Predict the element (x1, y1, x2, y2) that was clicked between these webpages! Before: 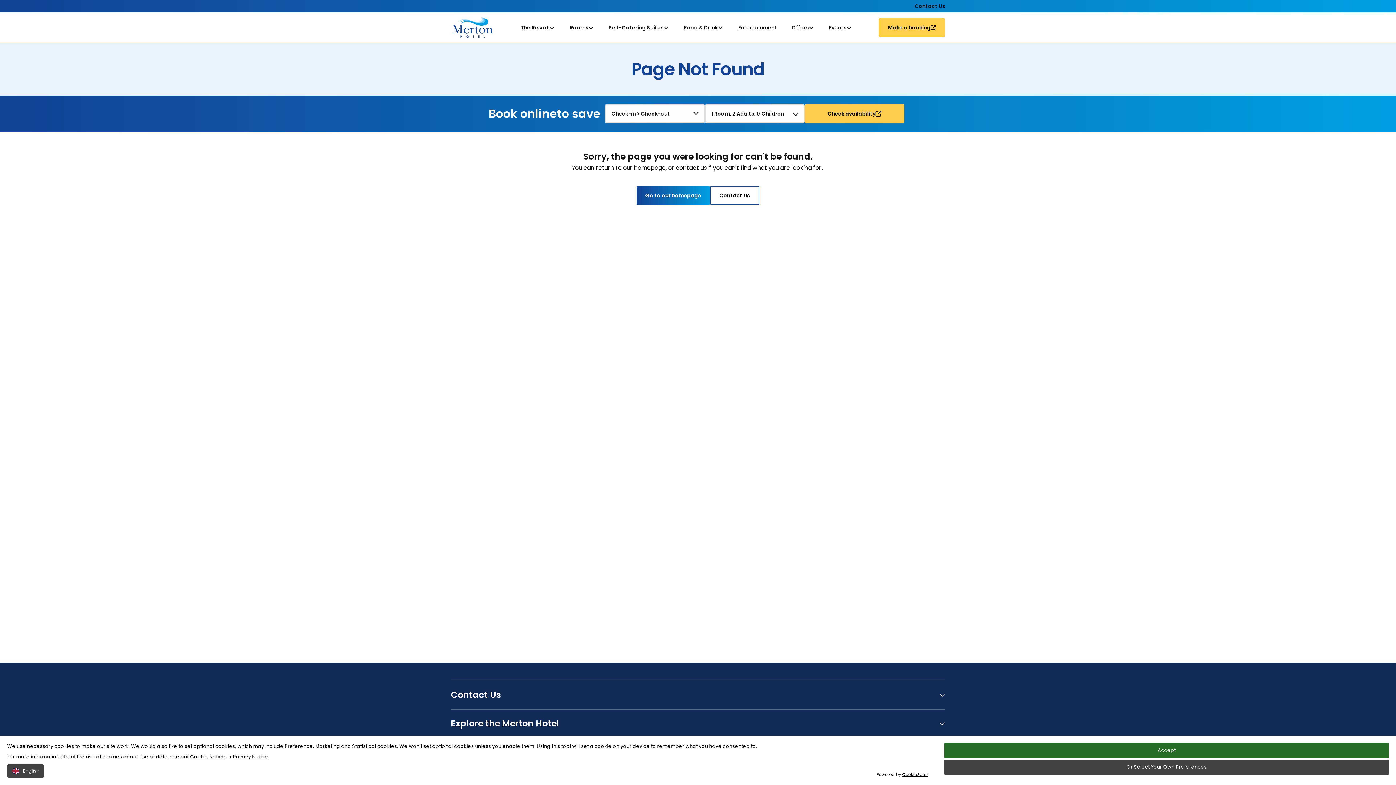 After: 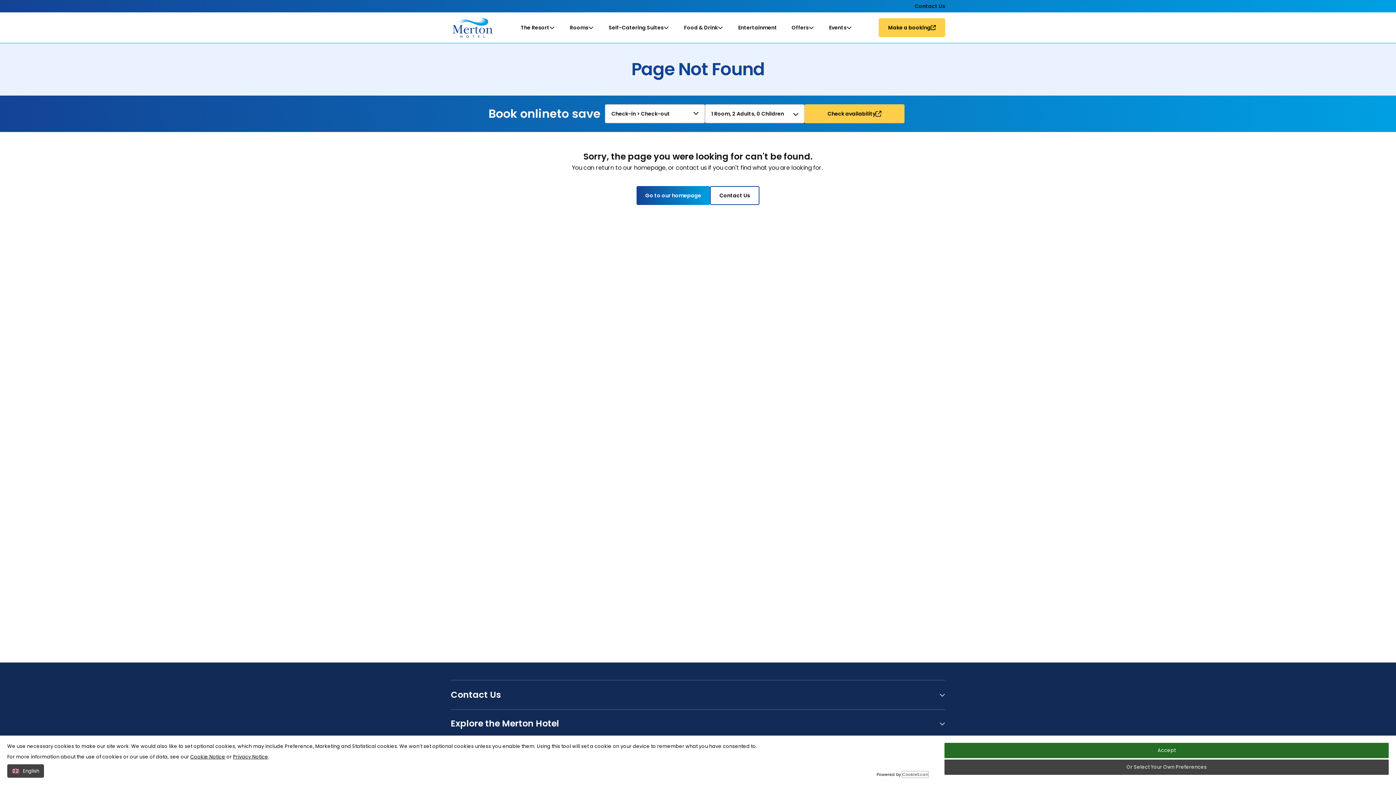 Action: bbox: (902, 772, 928, 777) label: CookieScan